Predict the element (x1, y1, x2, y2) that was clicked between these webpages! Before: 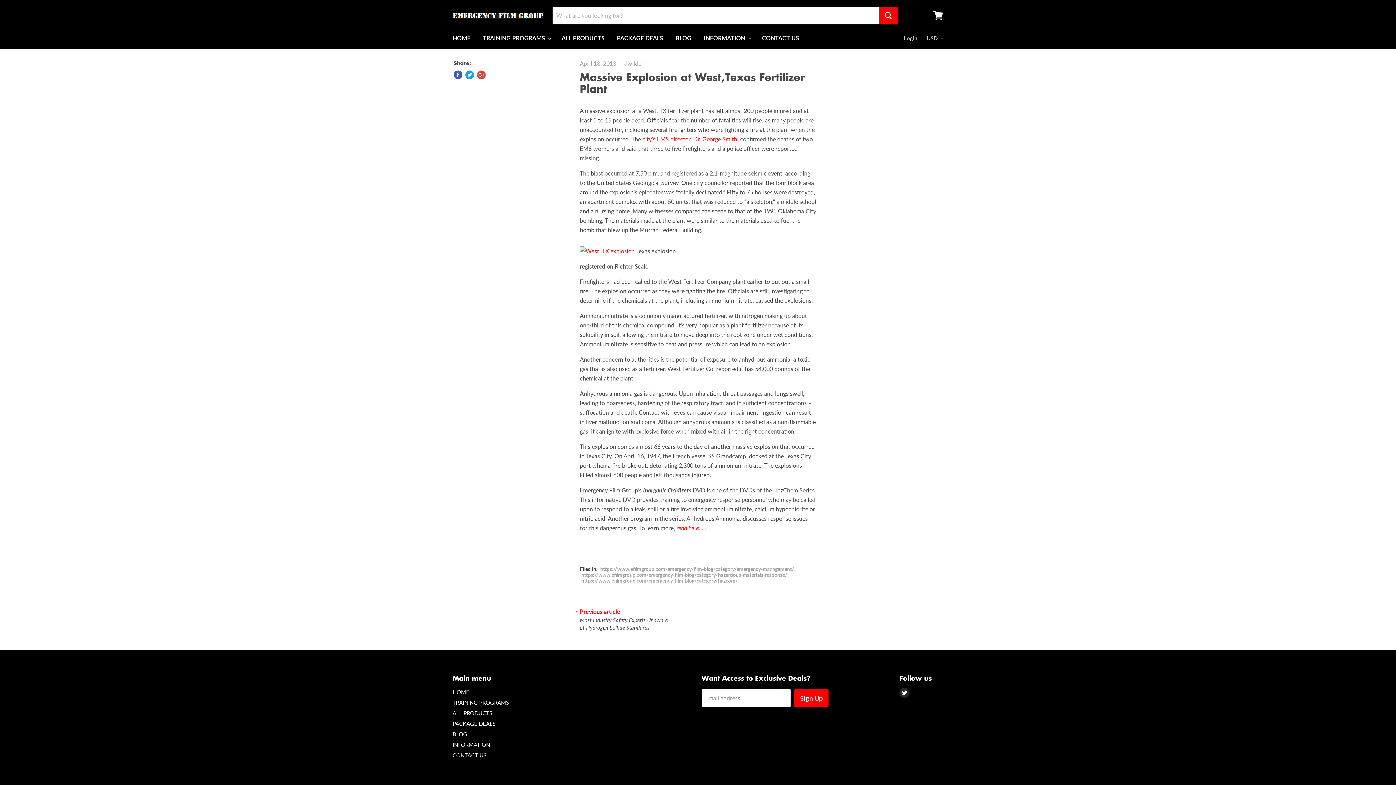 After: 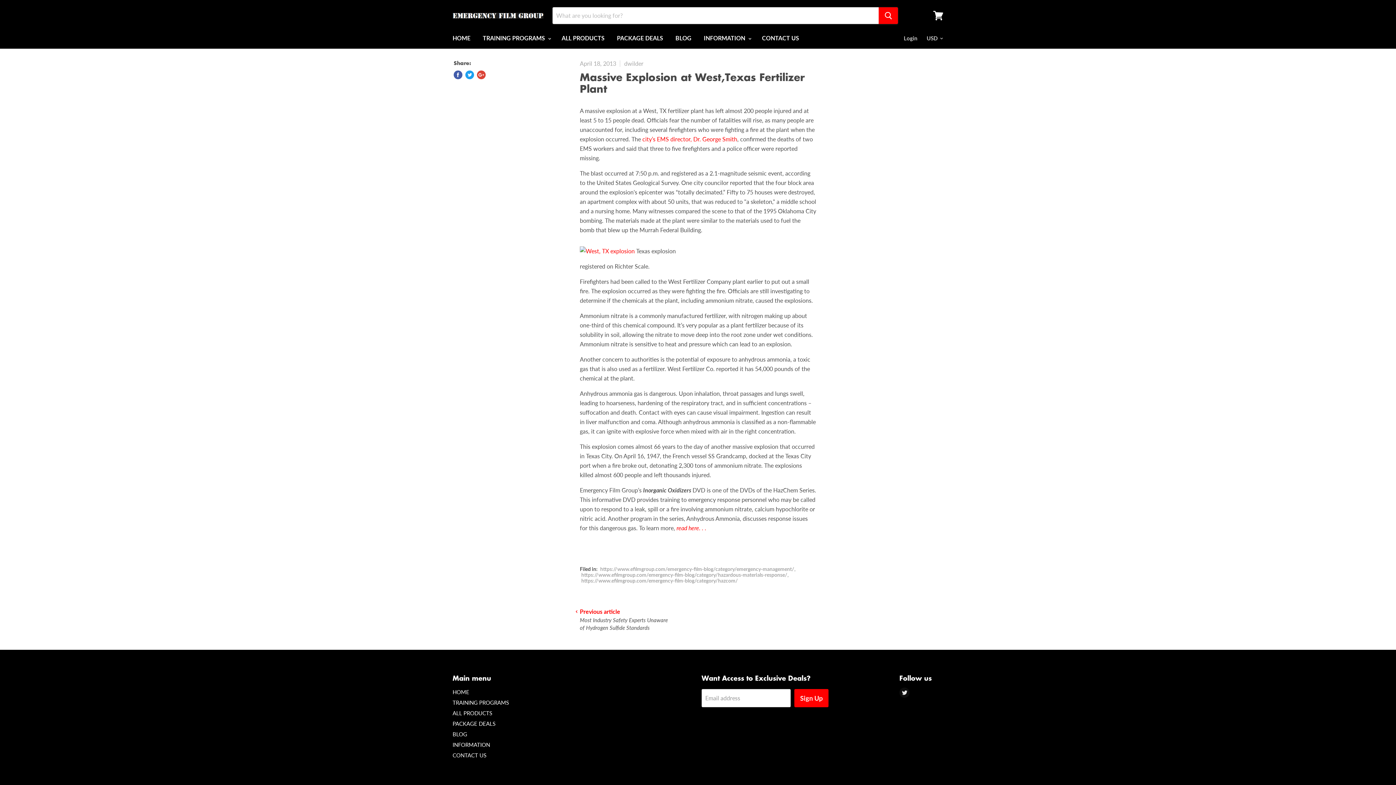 Action: bbox: (898, 686, 911, 699) label: Find us on Twitter